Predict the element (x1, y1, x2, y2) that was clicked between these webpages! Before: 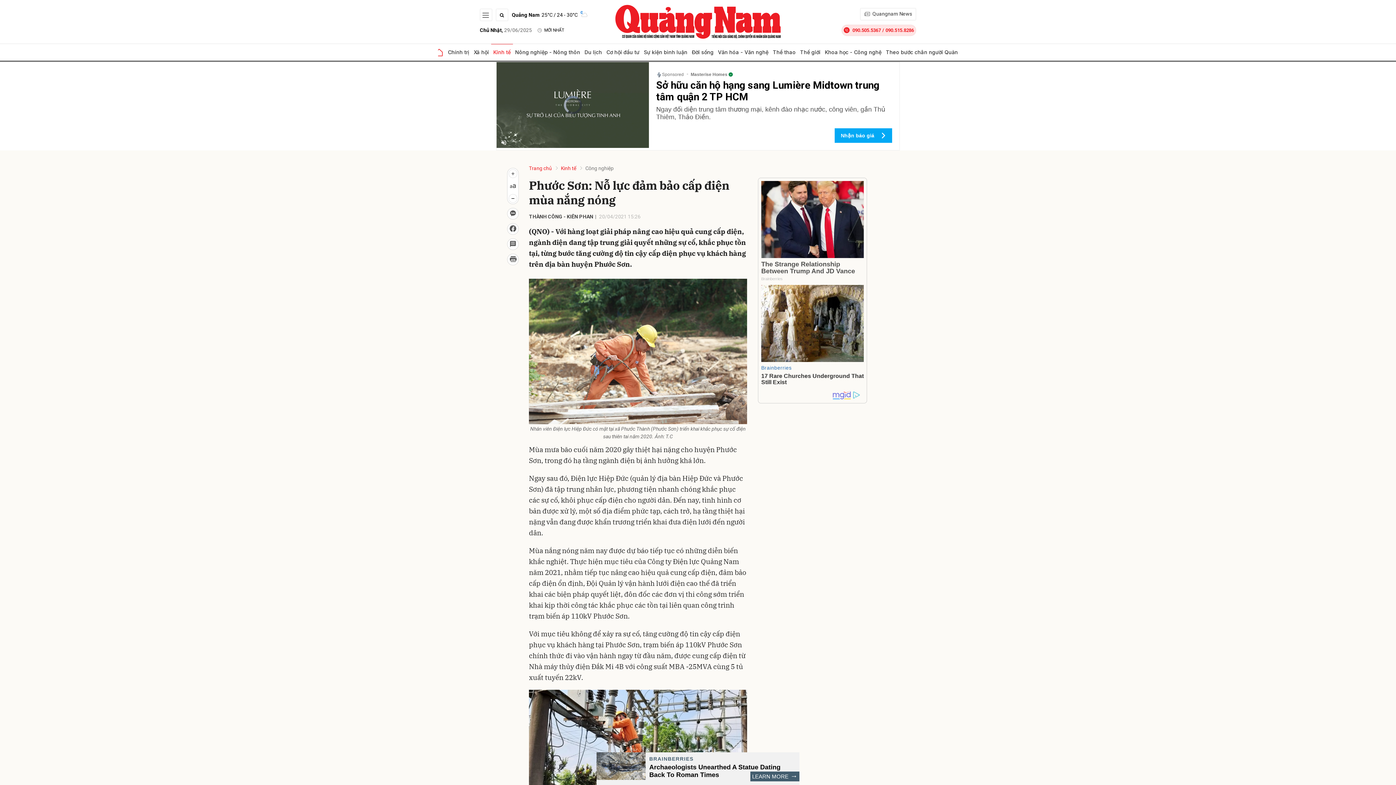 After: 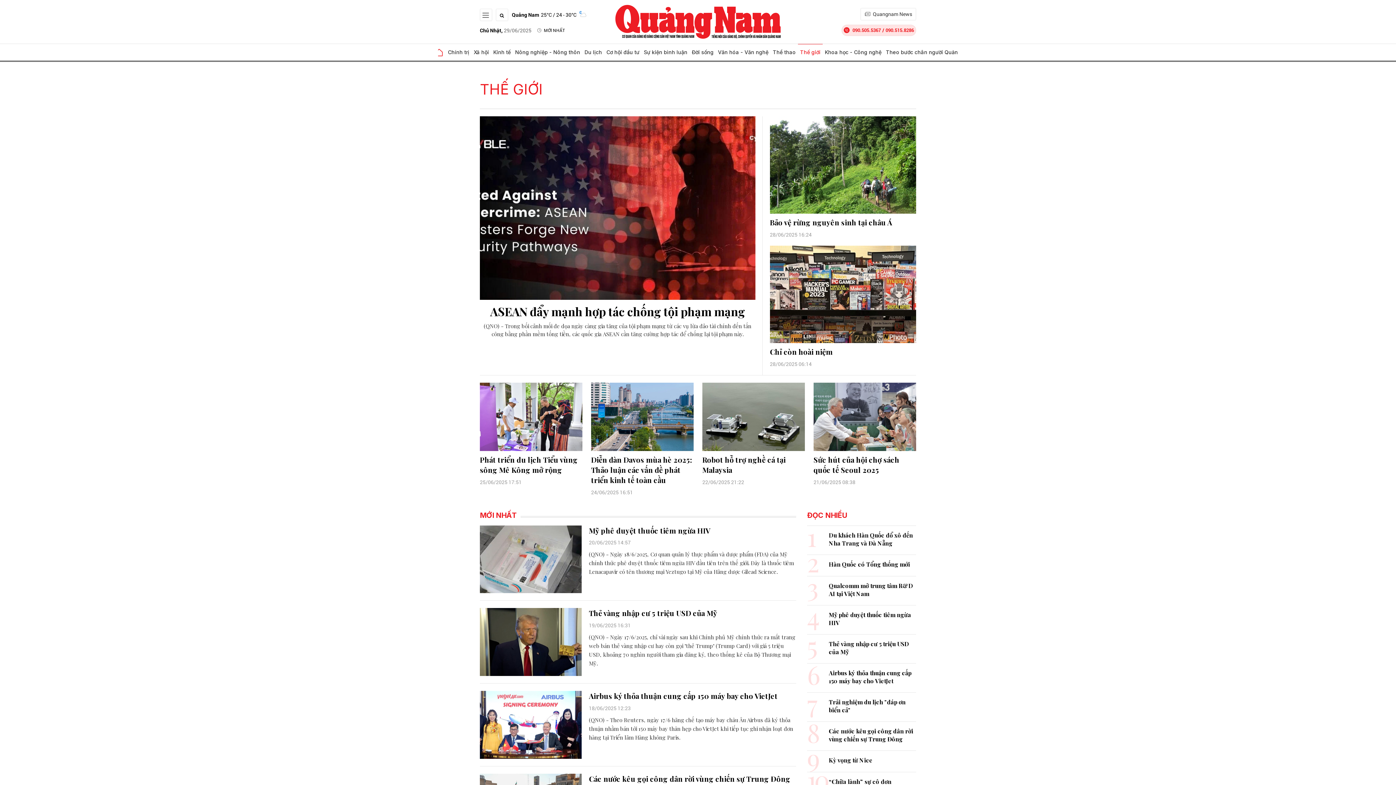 Action: label: Thế giới bbox: (798, 44, 822, 60)